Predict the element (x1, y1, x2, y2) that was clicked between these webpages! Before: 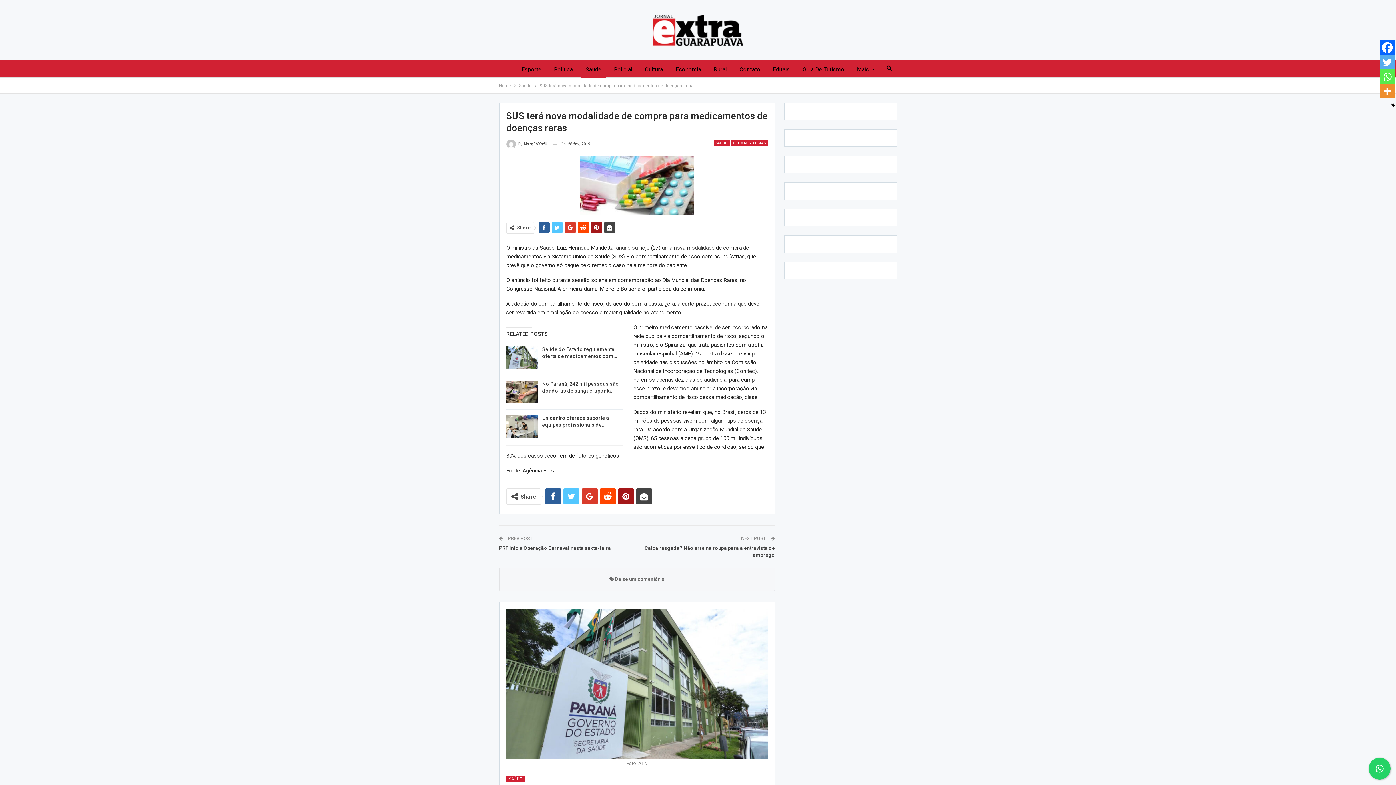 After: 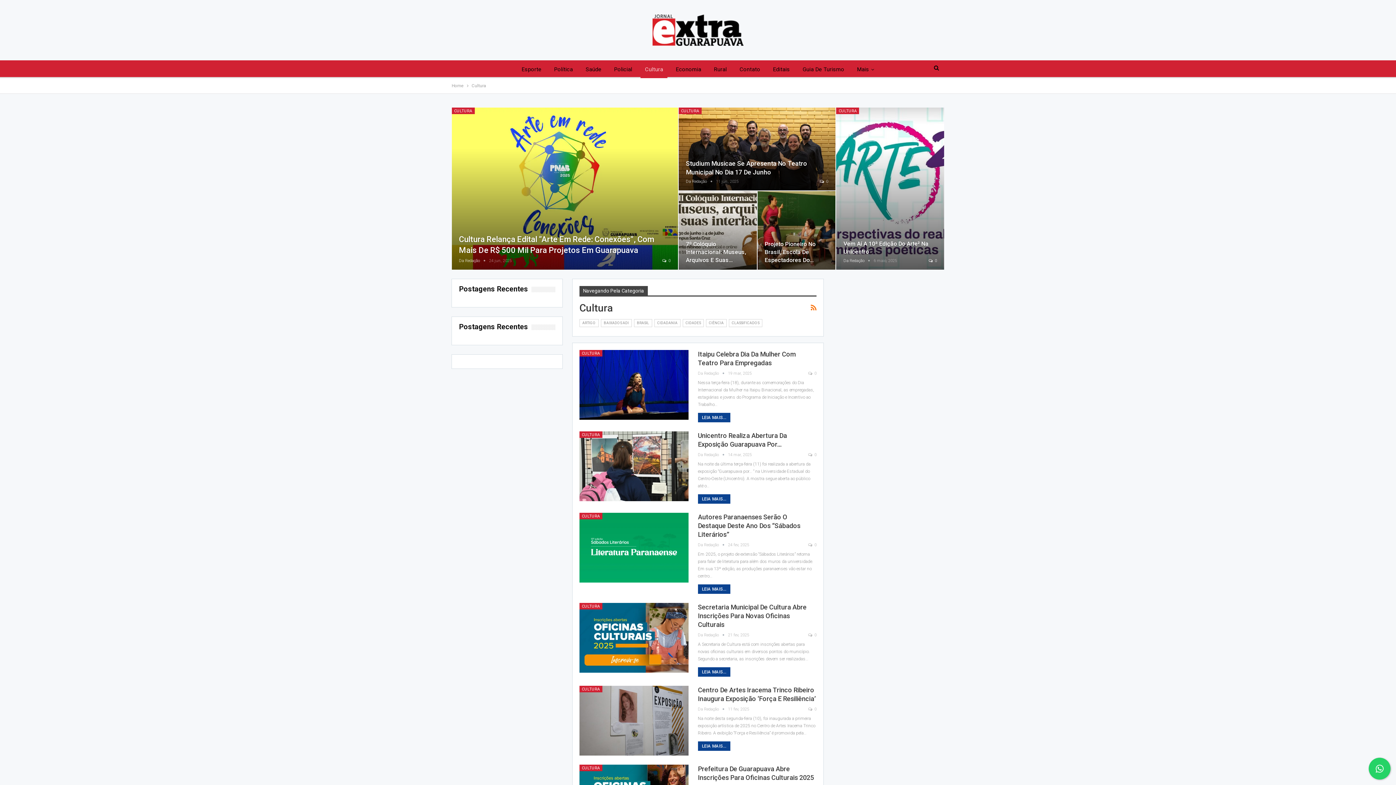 Action: bbox: (640, 60, 667, 78) label: Cultura